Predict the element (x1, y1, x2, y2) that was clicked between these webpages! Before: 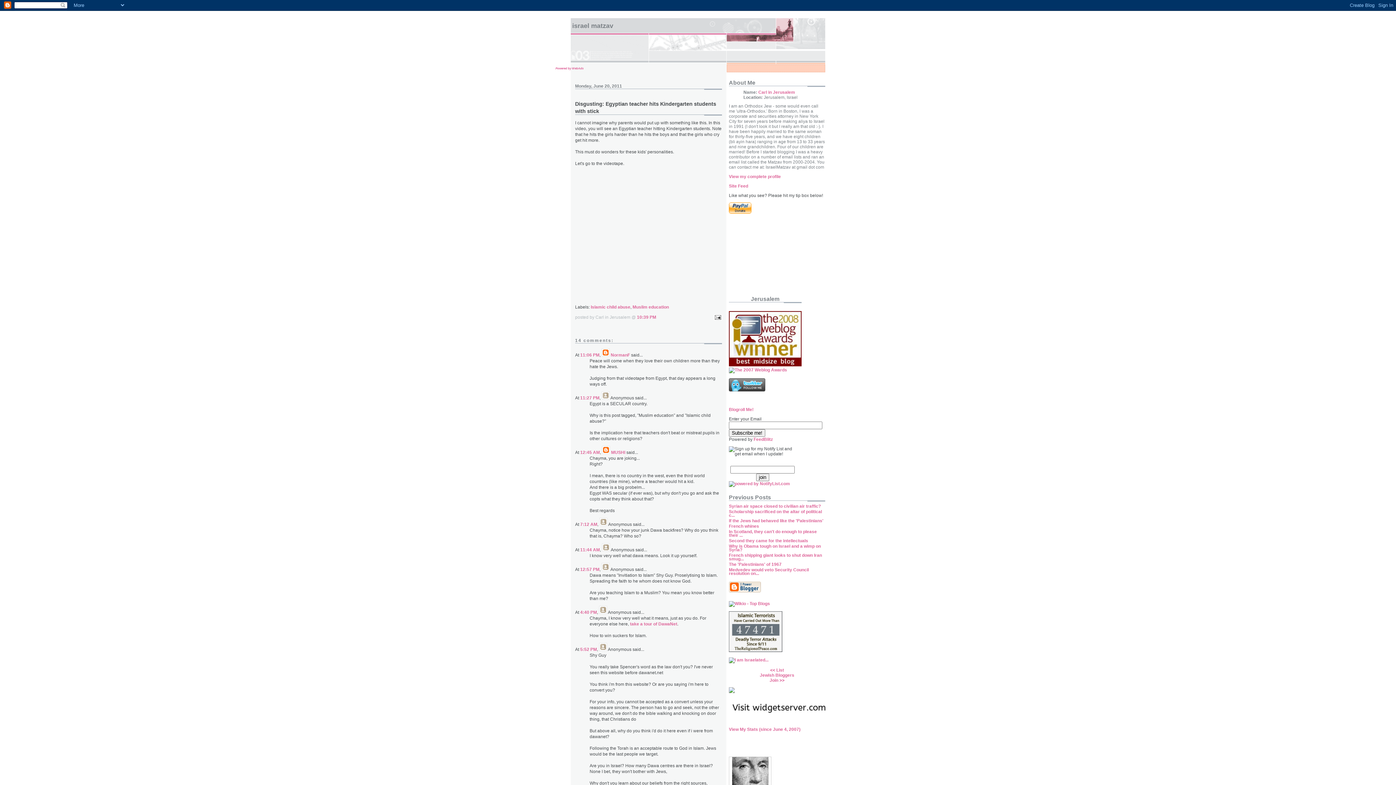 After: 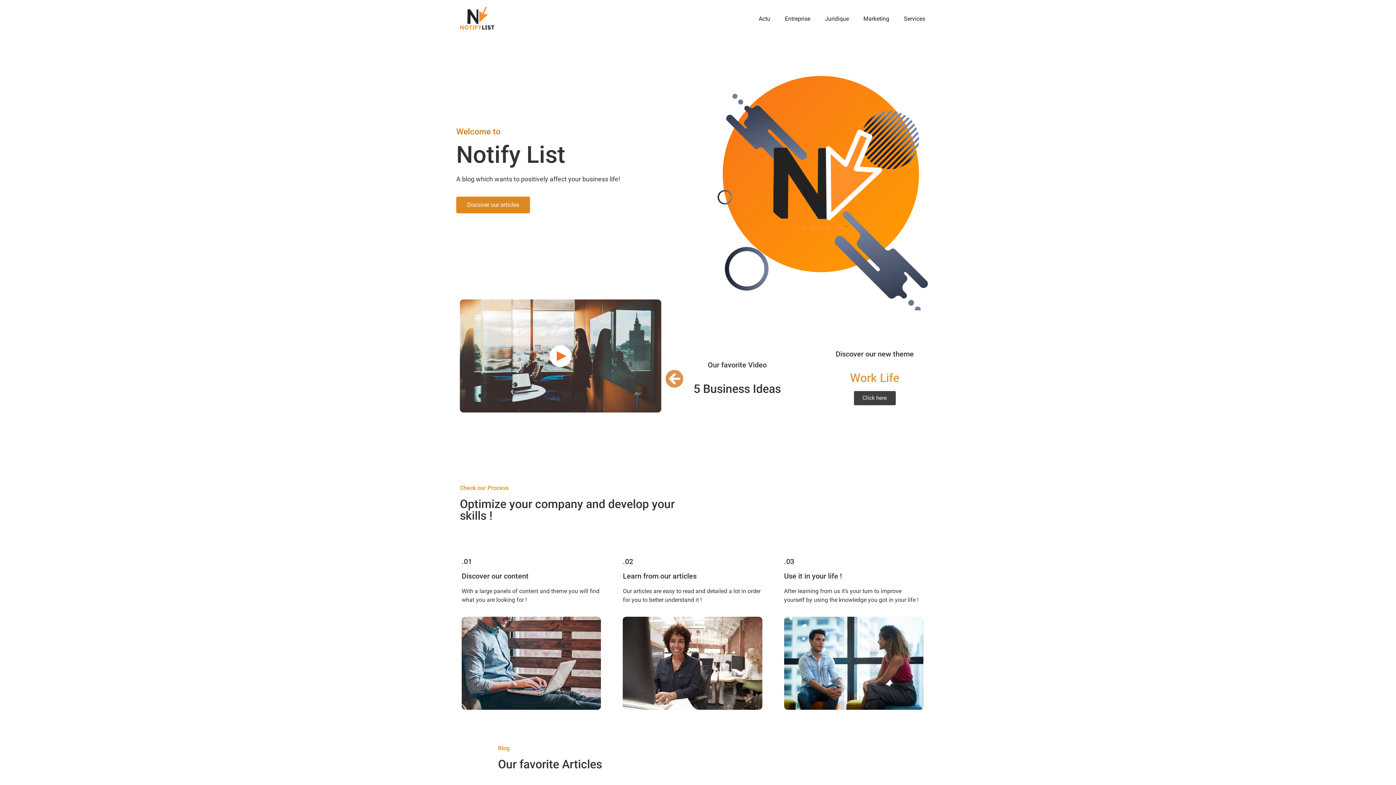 Action: bbox: (729, 481, 790, 486)